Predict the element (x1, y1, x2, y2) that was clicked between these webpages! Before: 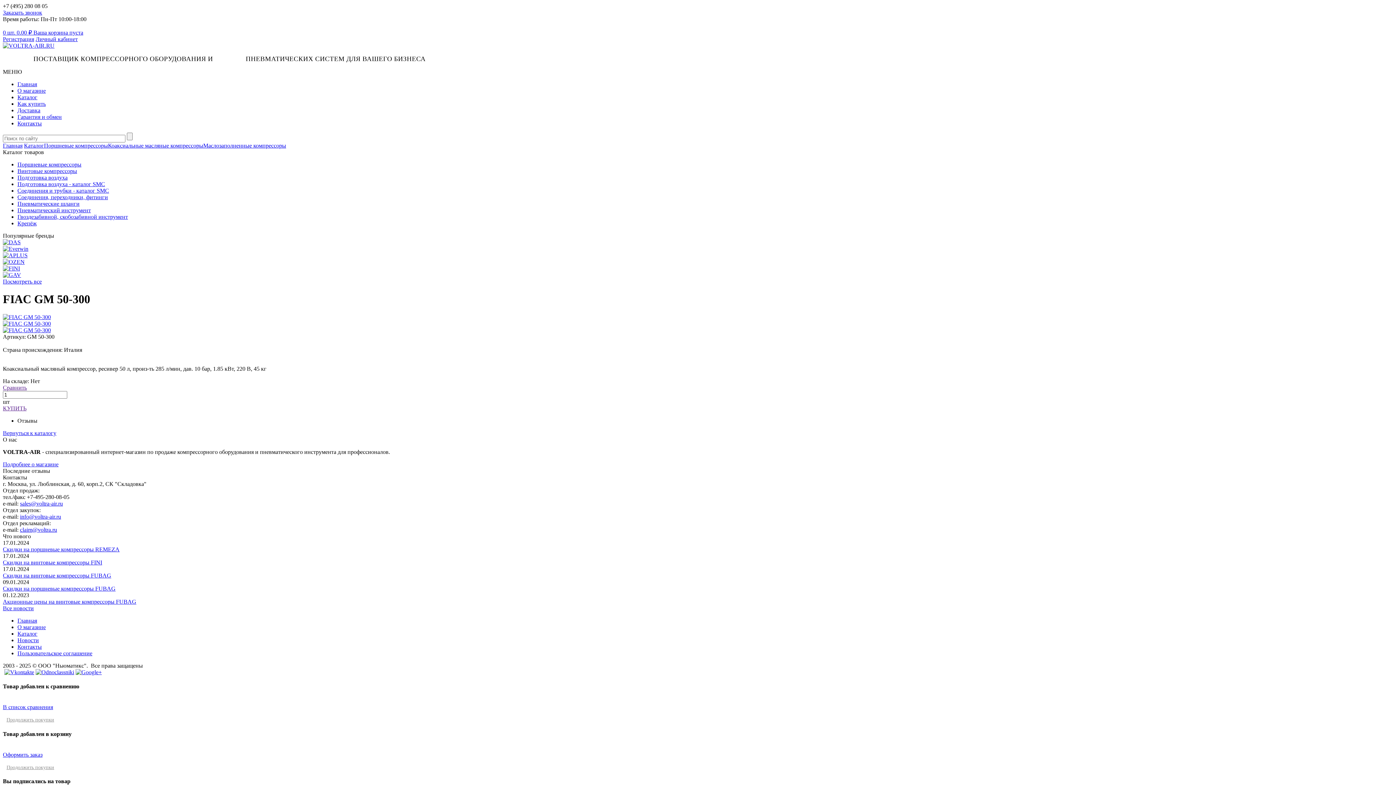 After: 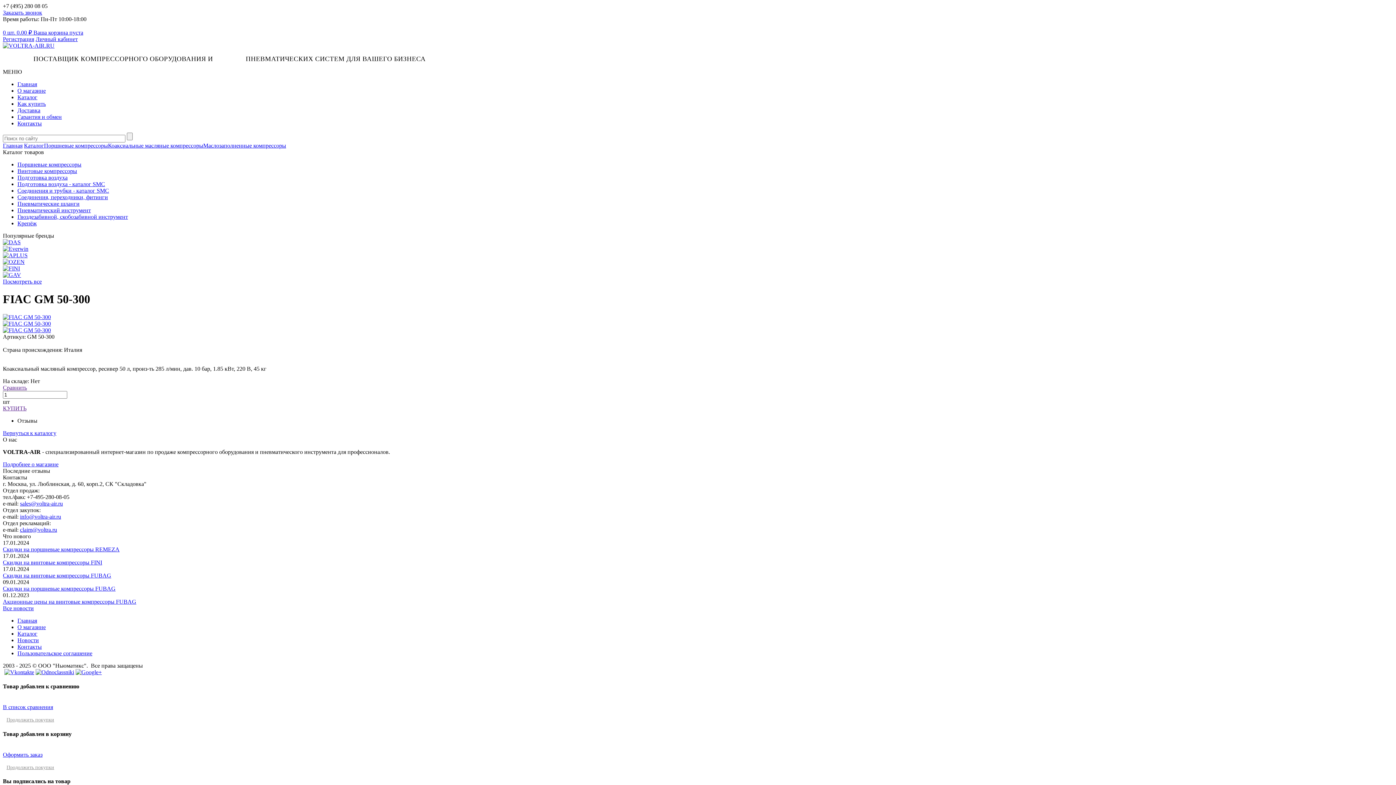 Action: bbox: (6, 765, 54, 770) label: Продолжить покупки